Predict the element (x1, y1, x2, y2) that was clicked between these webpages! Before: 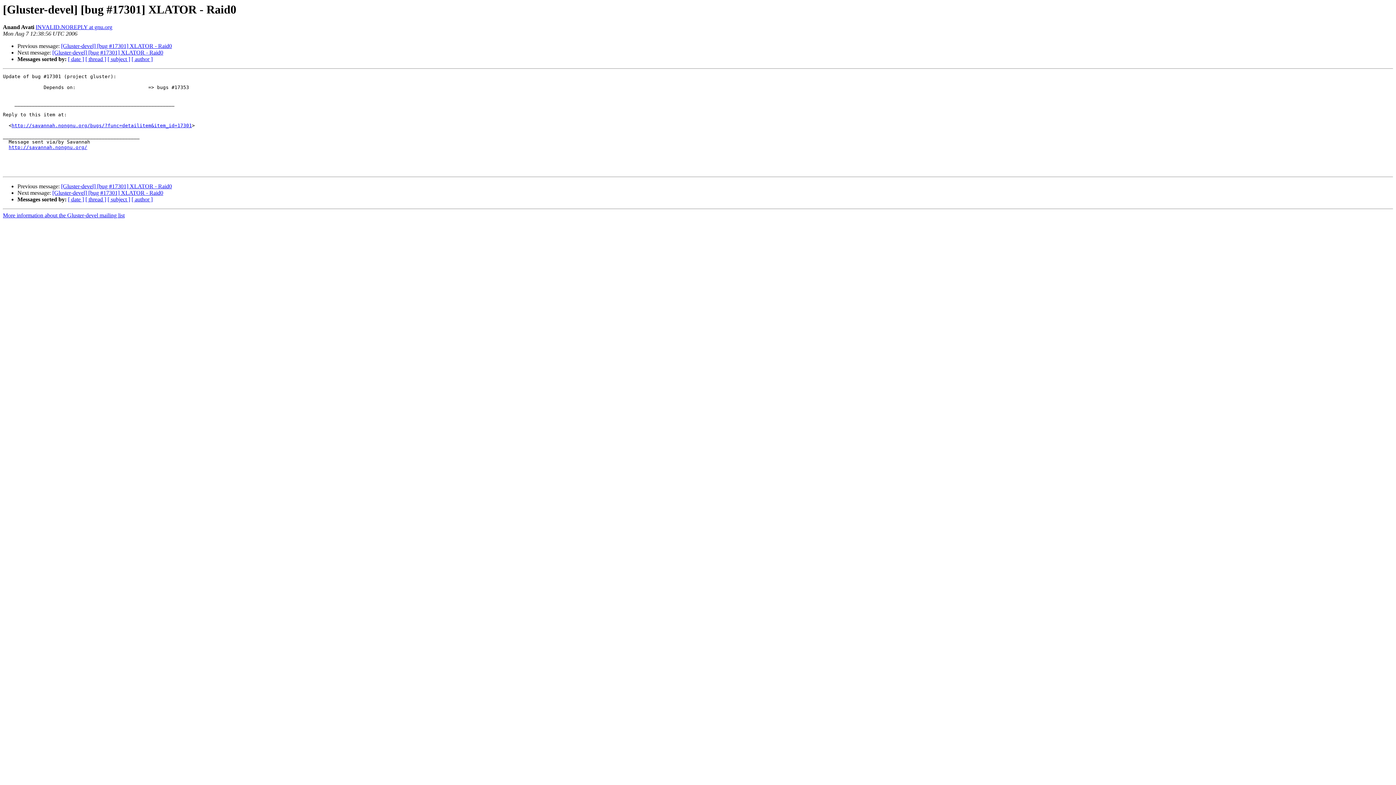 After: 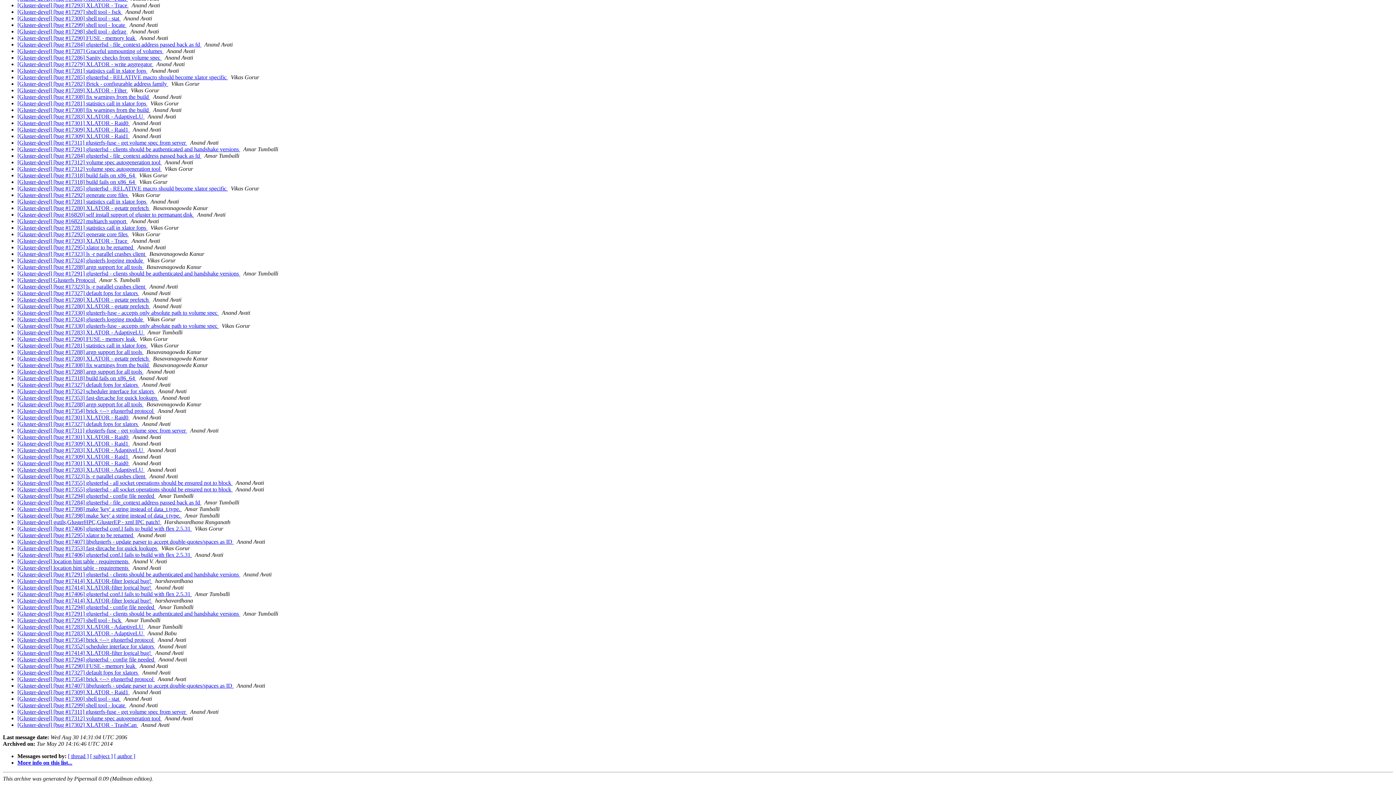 Action: label: [ date ] bbox: (68, 196, 84, 202)